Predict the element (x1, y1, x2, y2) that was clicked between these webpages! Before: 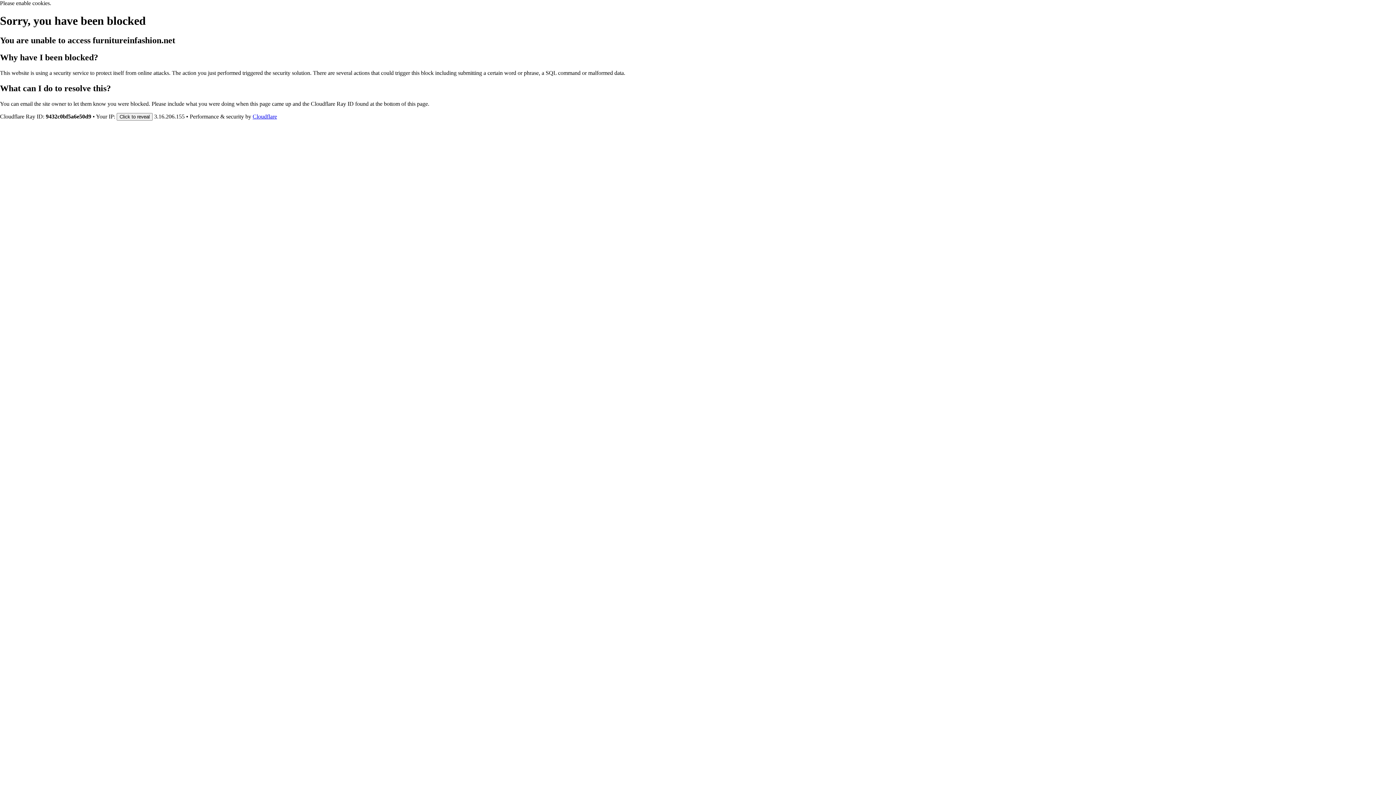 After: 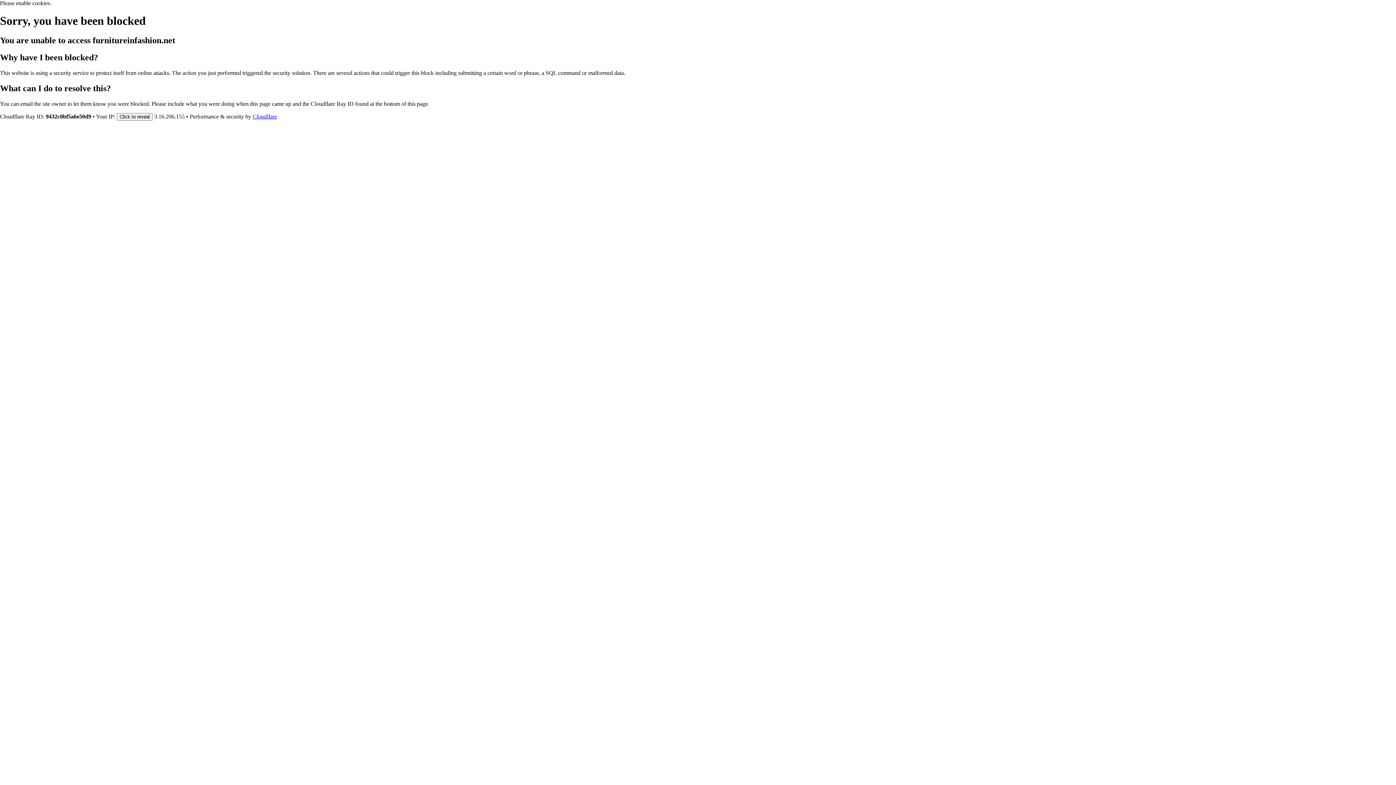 Action: bbox: (252, 113, 277, 119) label: Cloudflare